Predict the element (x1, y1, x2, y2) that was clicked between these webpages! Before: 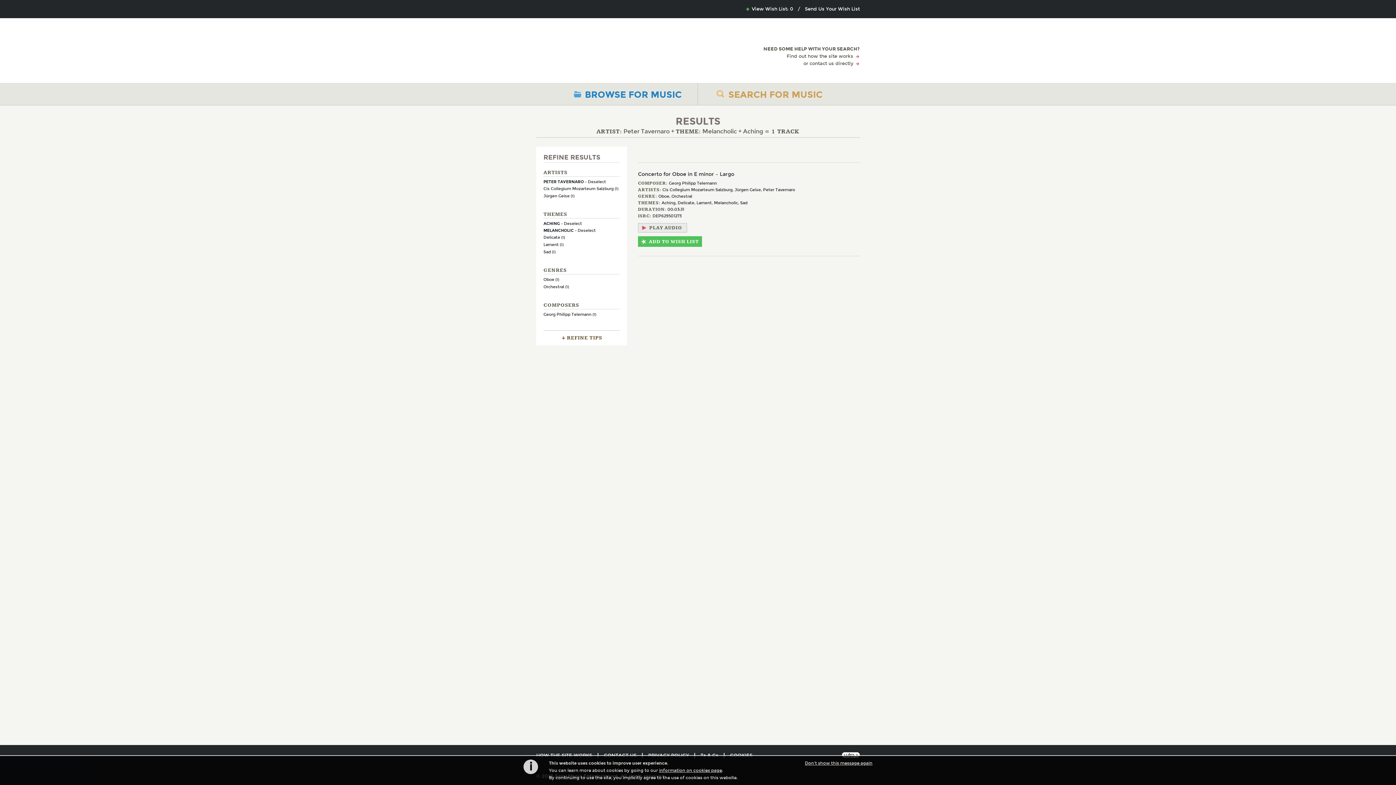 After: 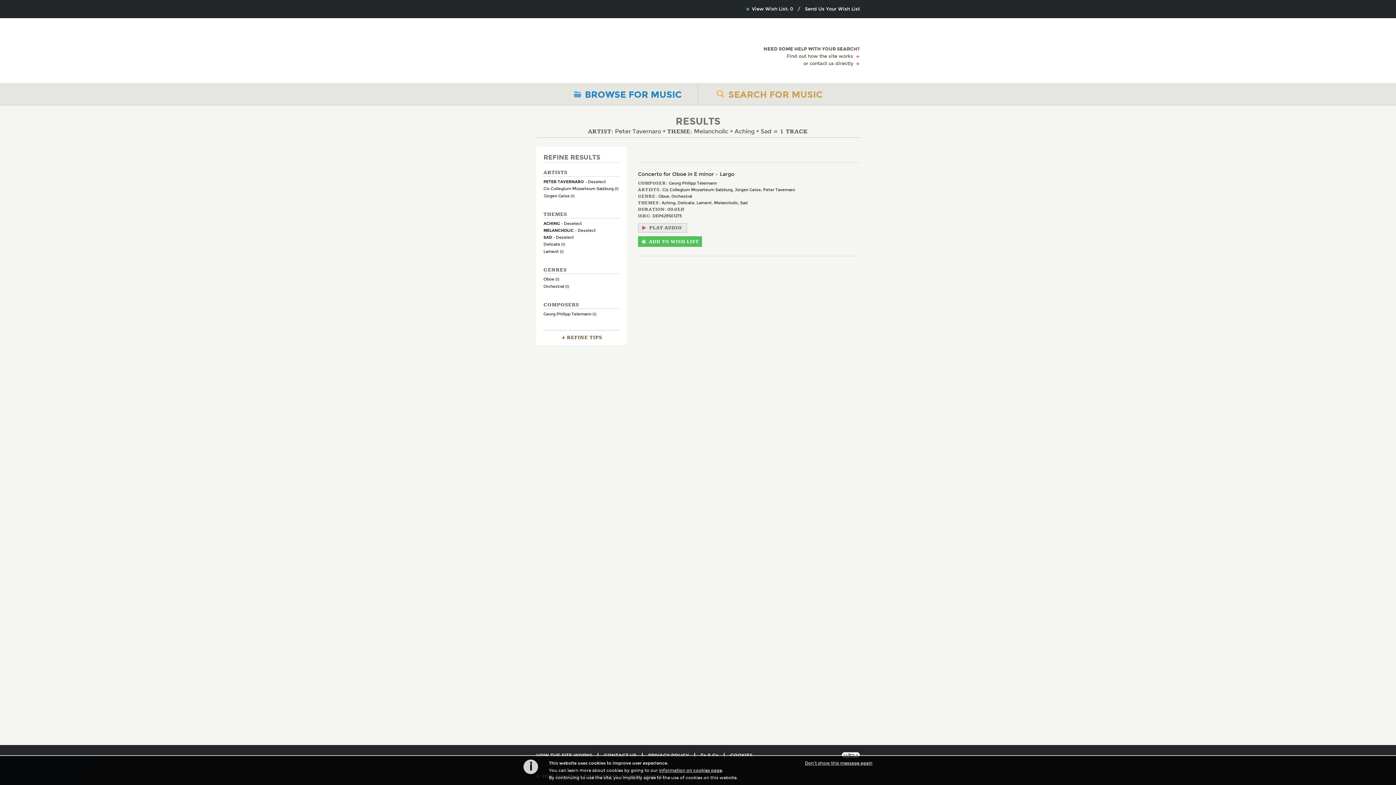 Action: label: Sad (1) bbox: (543, 249, 555, 254)